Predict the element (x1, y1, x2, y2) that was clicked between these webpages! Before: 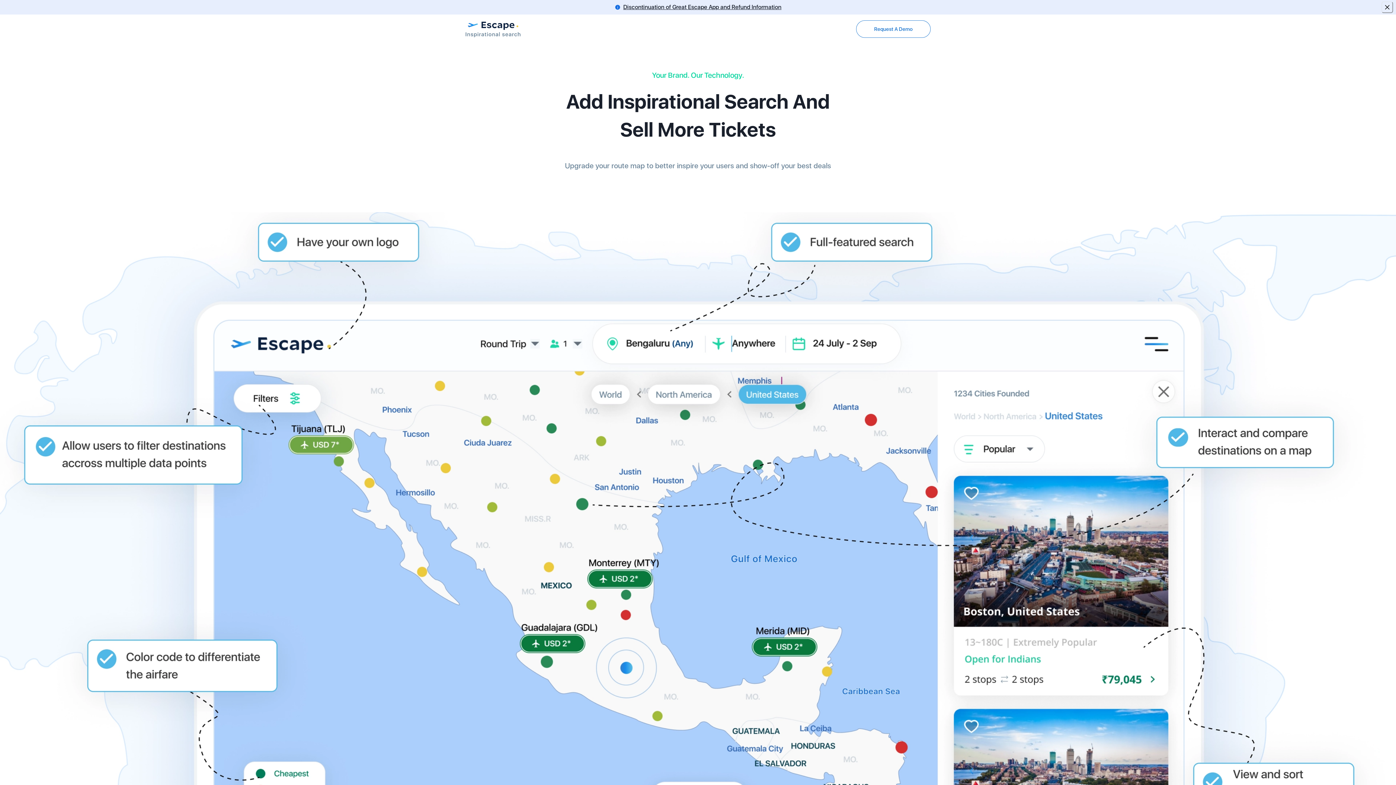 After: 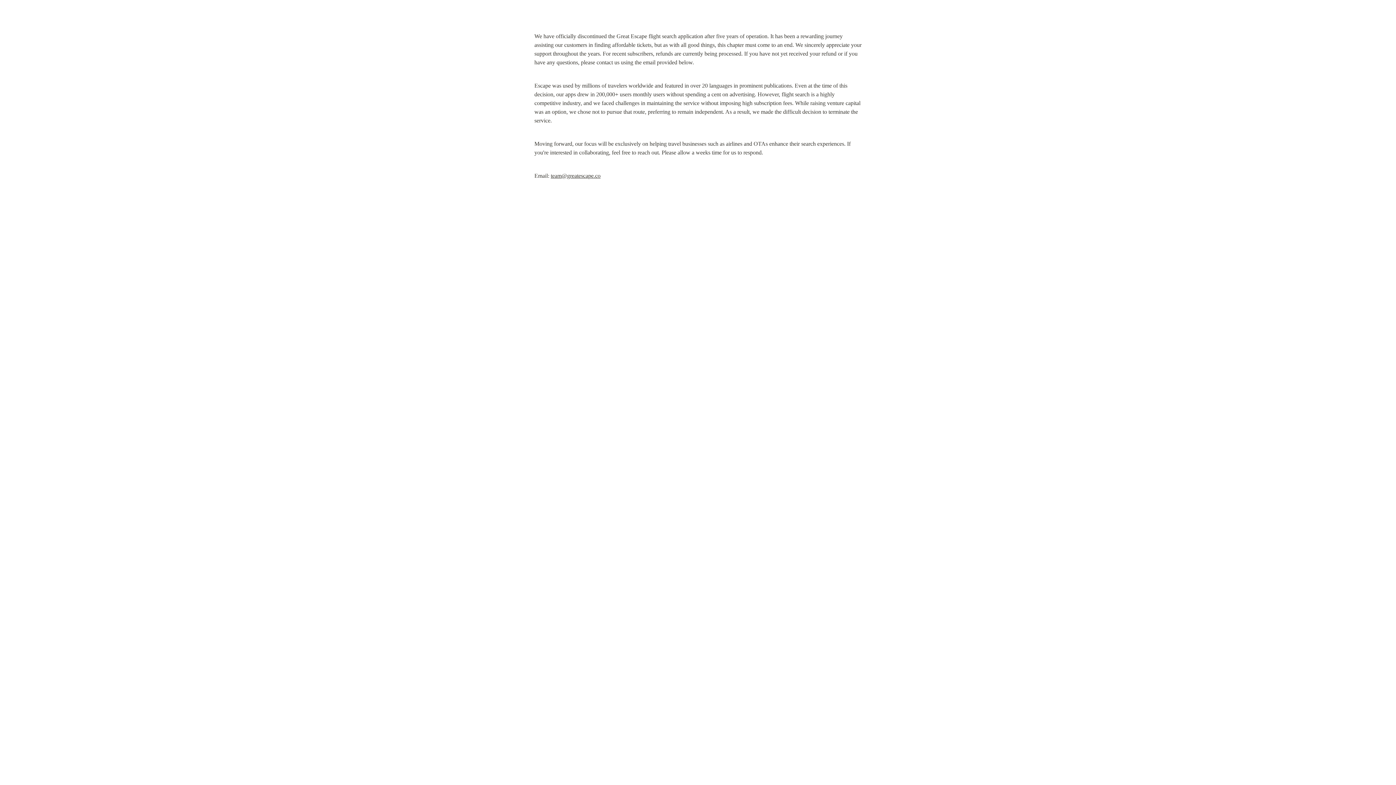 Action: label: Discontinuation of Great Escape App and Refund Information bbox: (623, 2, 781, 11)